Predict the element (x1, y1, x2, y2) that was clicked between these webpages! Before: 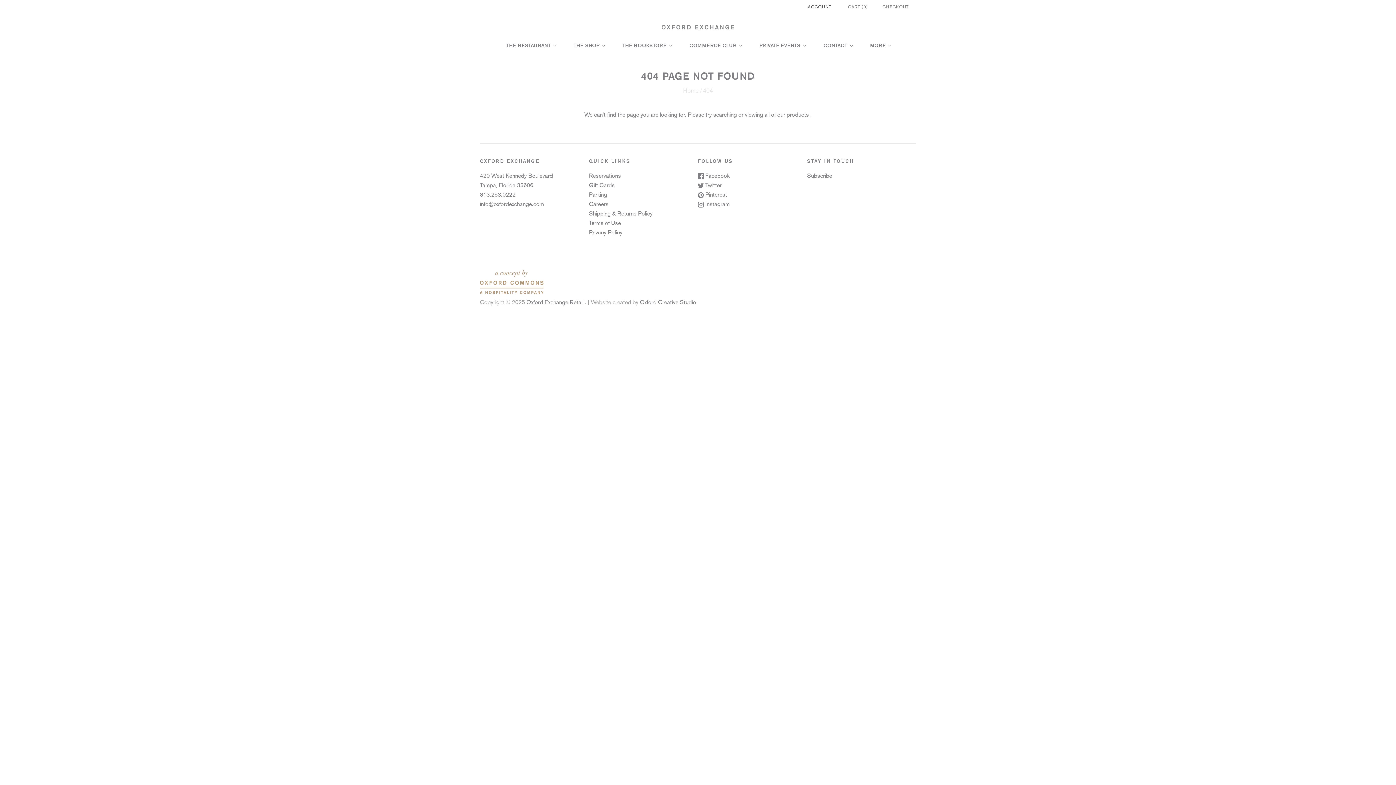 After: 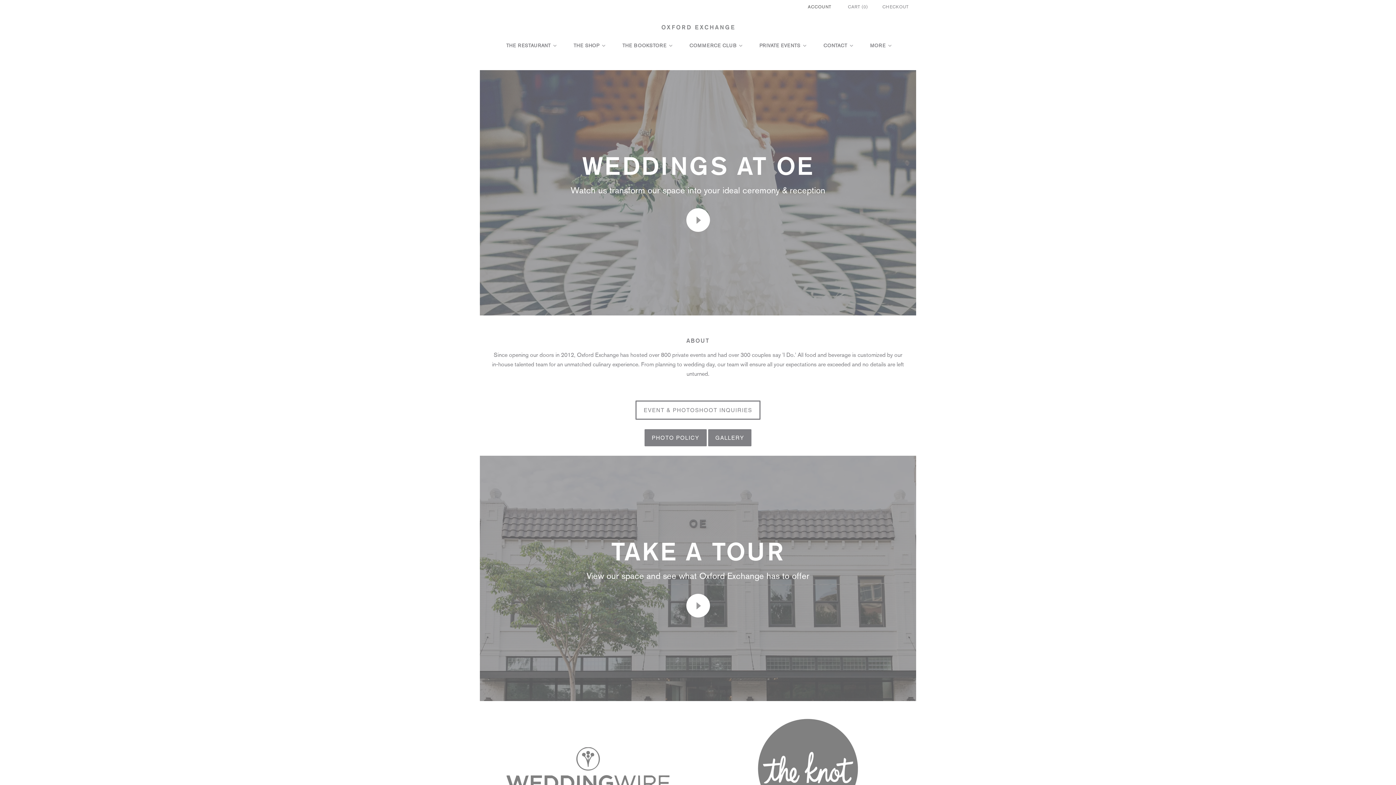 Action: bbox: (750, 35, 814, 55) label: PRIVATE EVENTS